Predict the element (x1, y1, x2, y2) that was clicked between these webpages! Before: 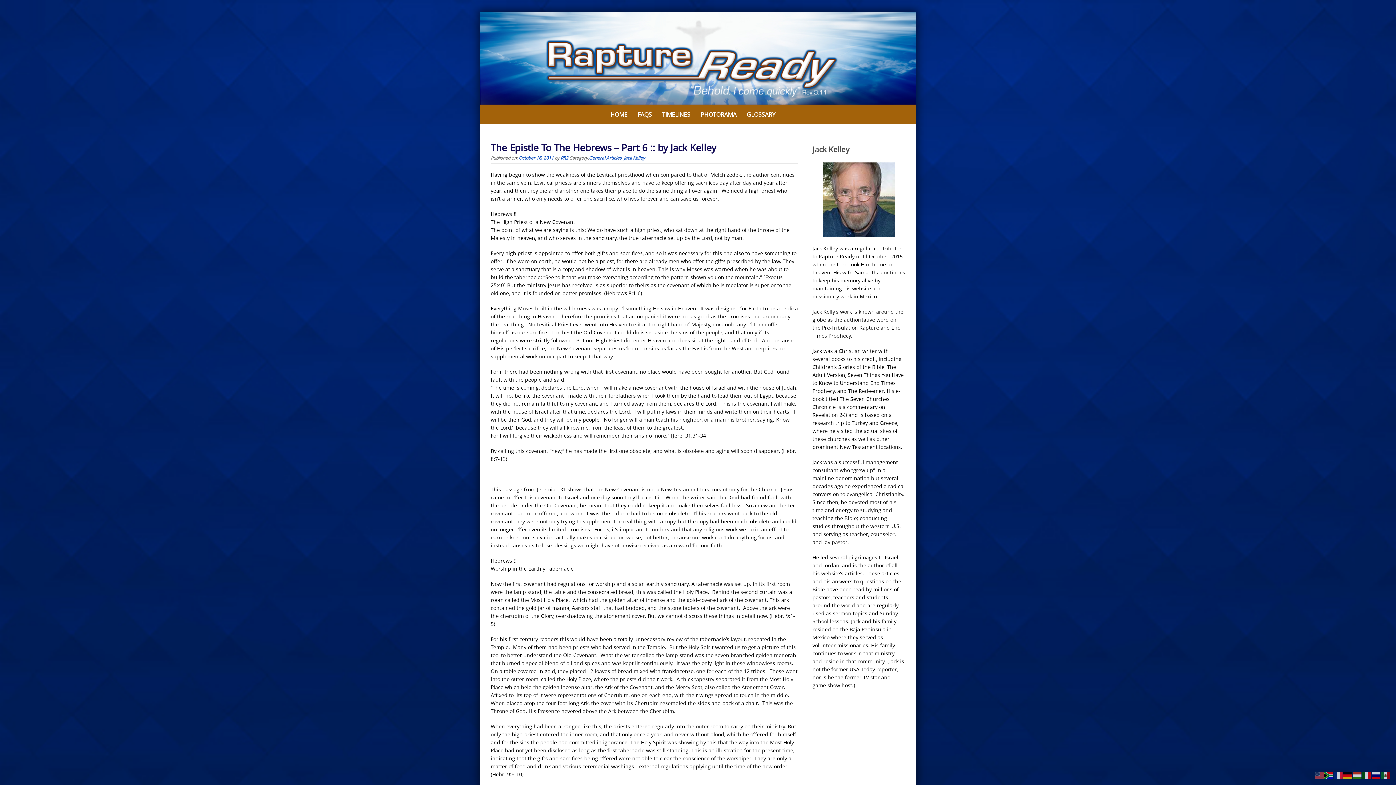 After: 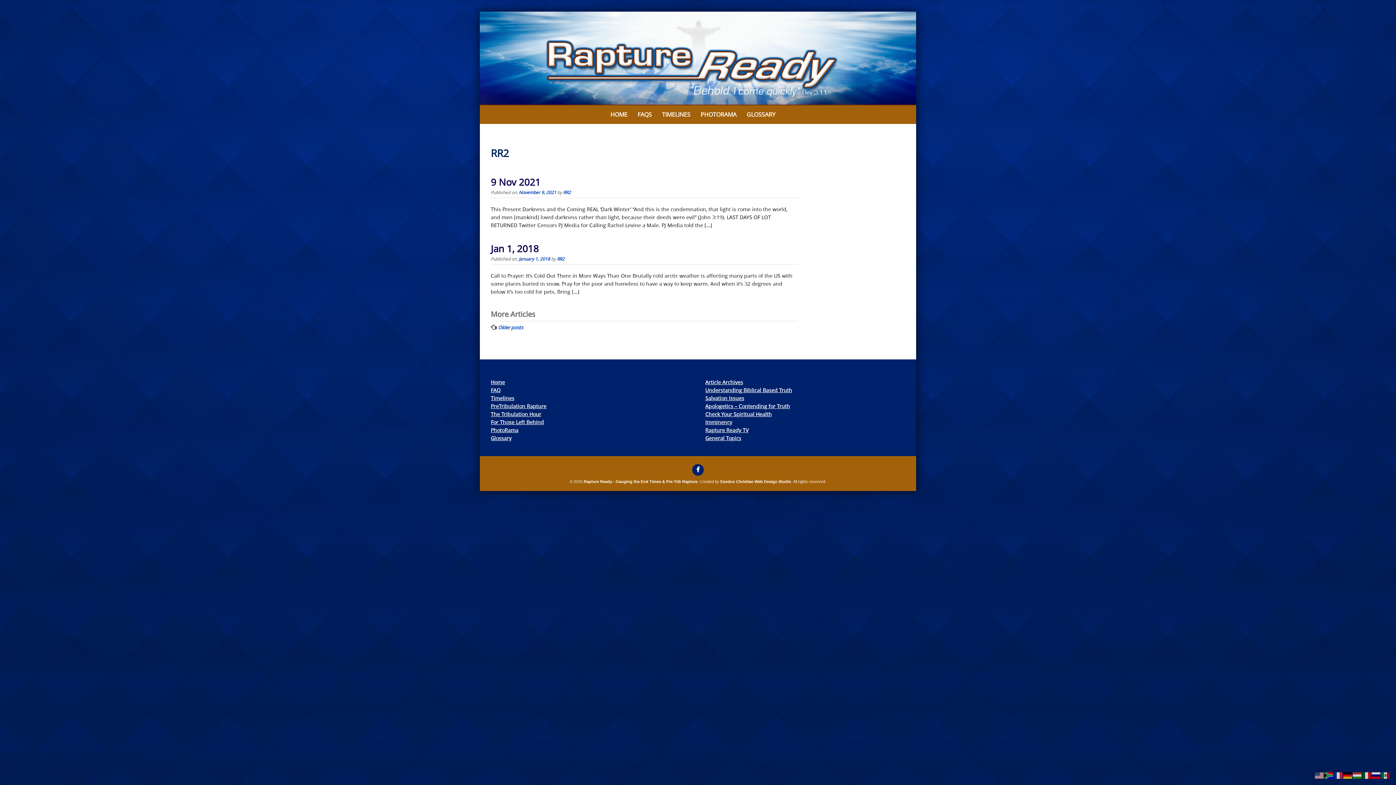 Action: label: RR2 bbox: (560, 154, 568, 160)